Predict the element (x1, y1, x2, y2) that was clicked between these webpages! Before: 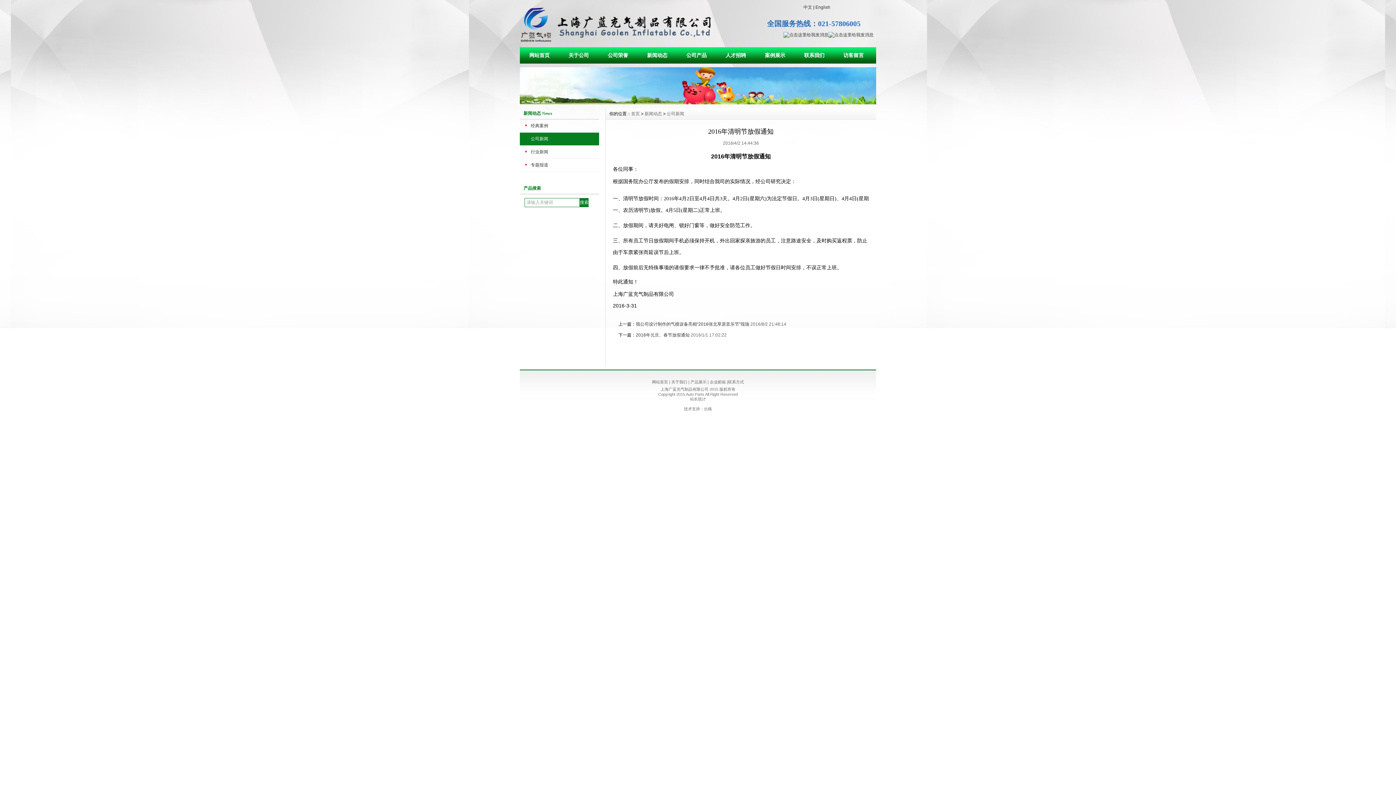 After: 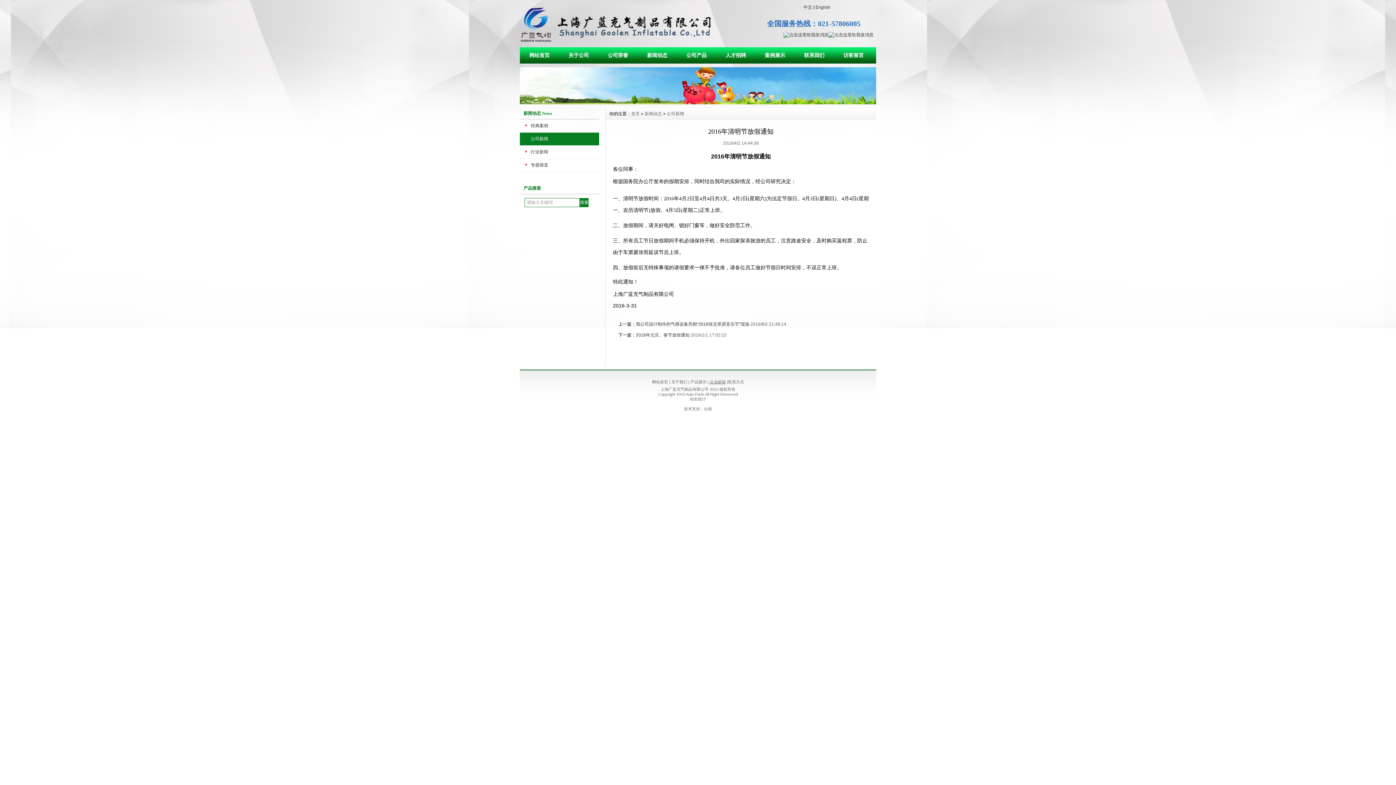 Action: label: 企业邮箱 bbox: (710, 380, 726, 384)